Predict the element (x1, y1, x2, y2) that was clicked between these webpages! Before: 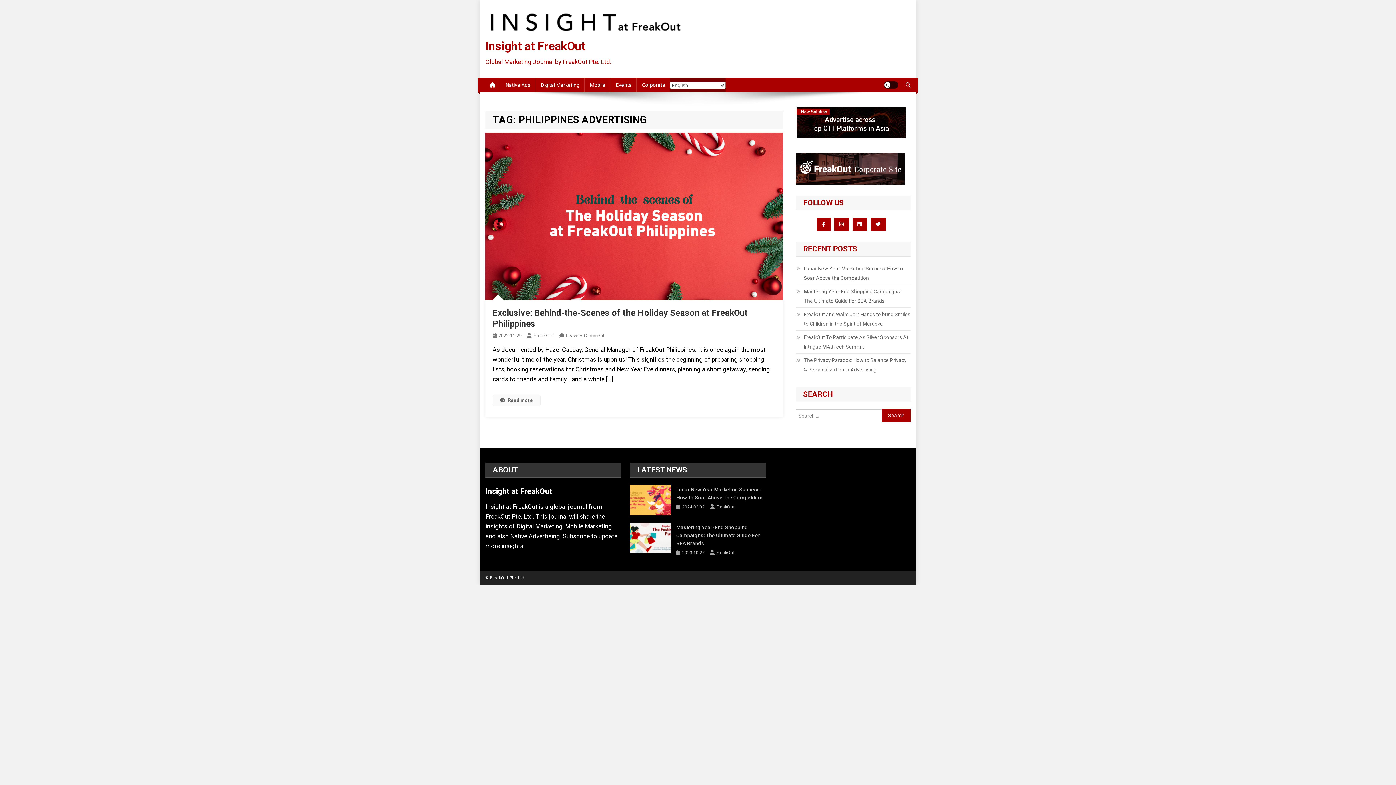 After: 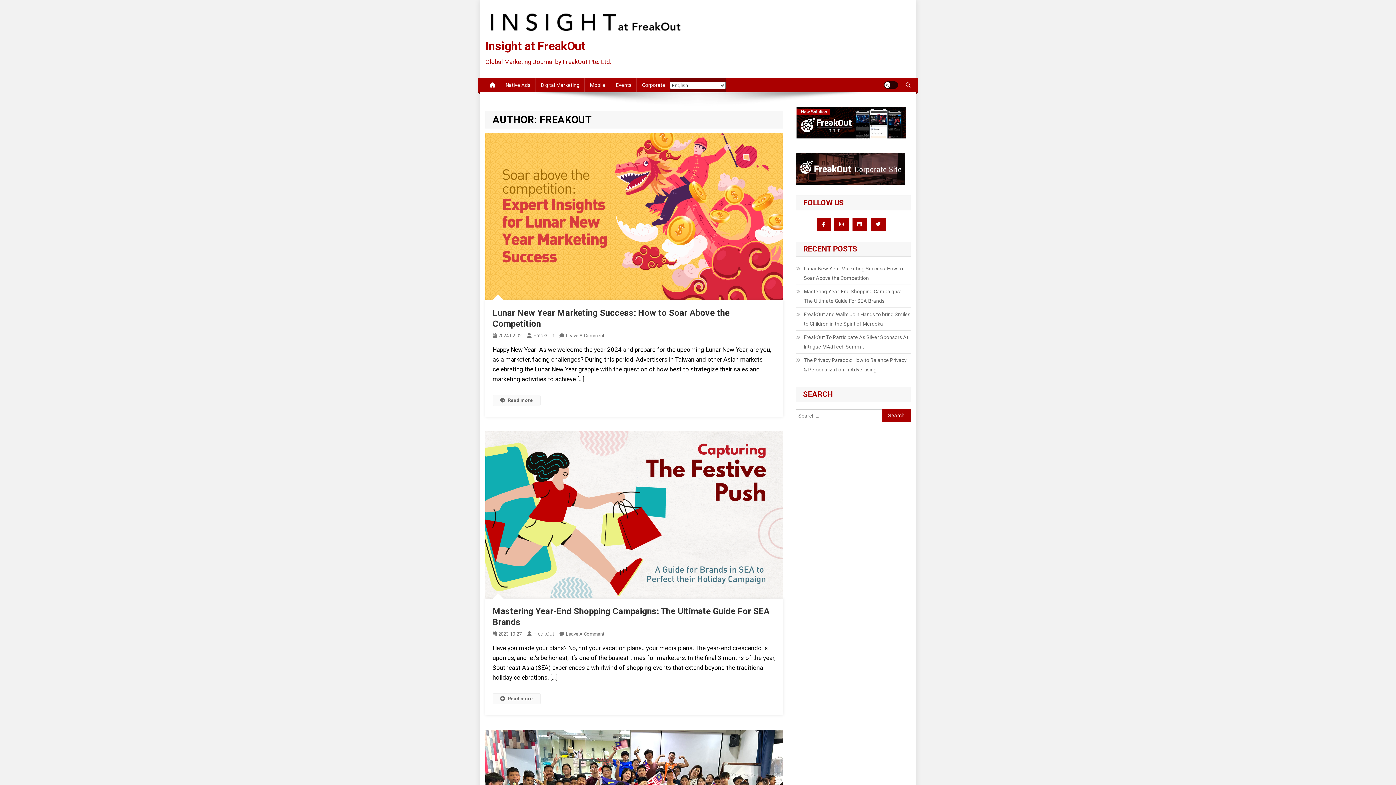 Action: label: FreakOut bbox: (716, 503, 734, 510)